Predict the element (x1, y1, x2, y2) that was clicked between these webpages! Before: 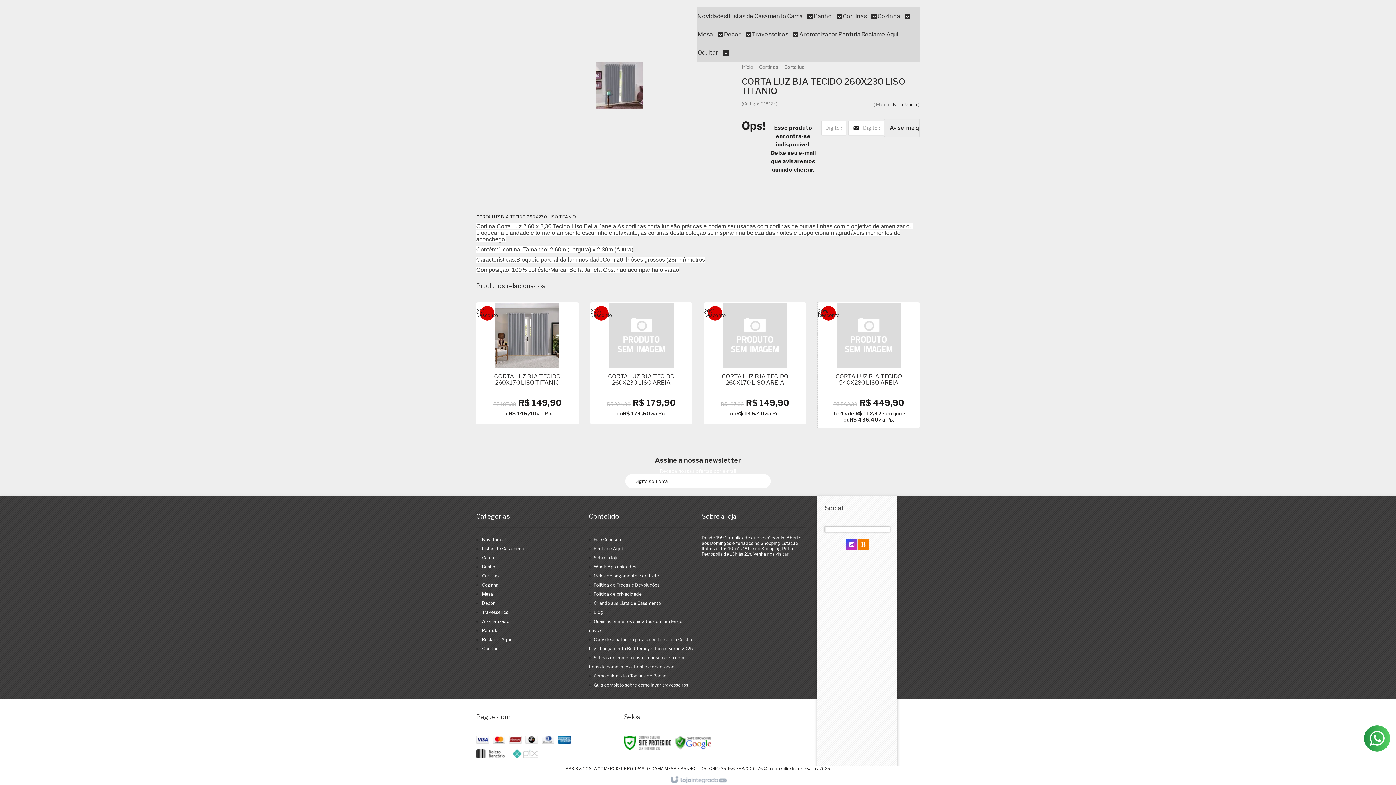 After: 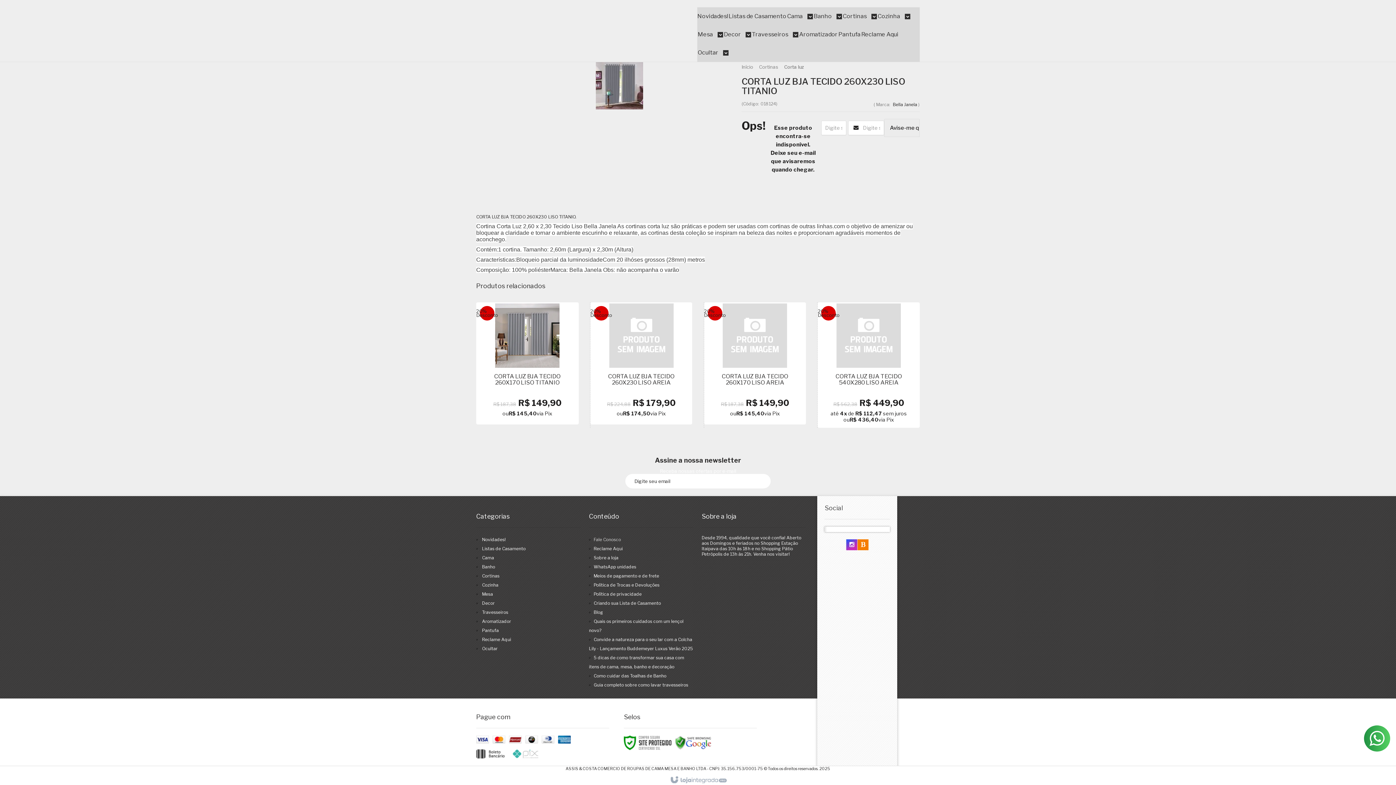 Action: label: Fale Conosco bbox: (593, 537, 621, 542)